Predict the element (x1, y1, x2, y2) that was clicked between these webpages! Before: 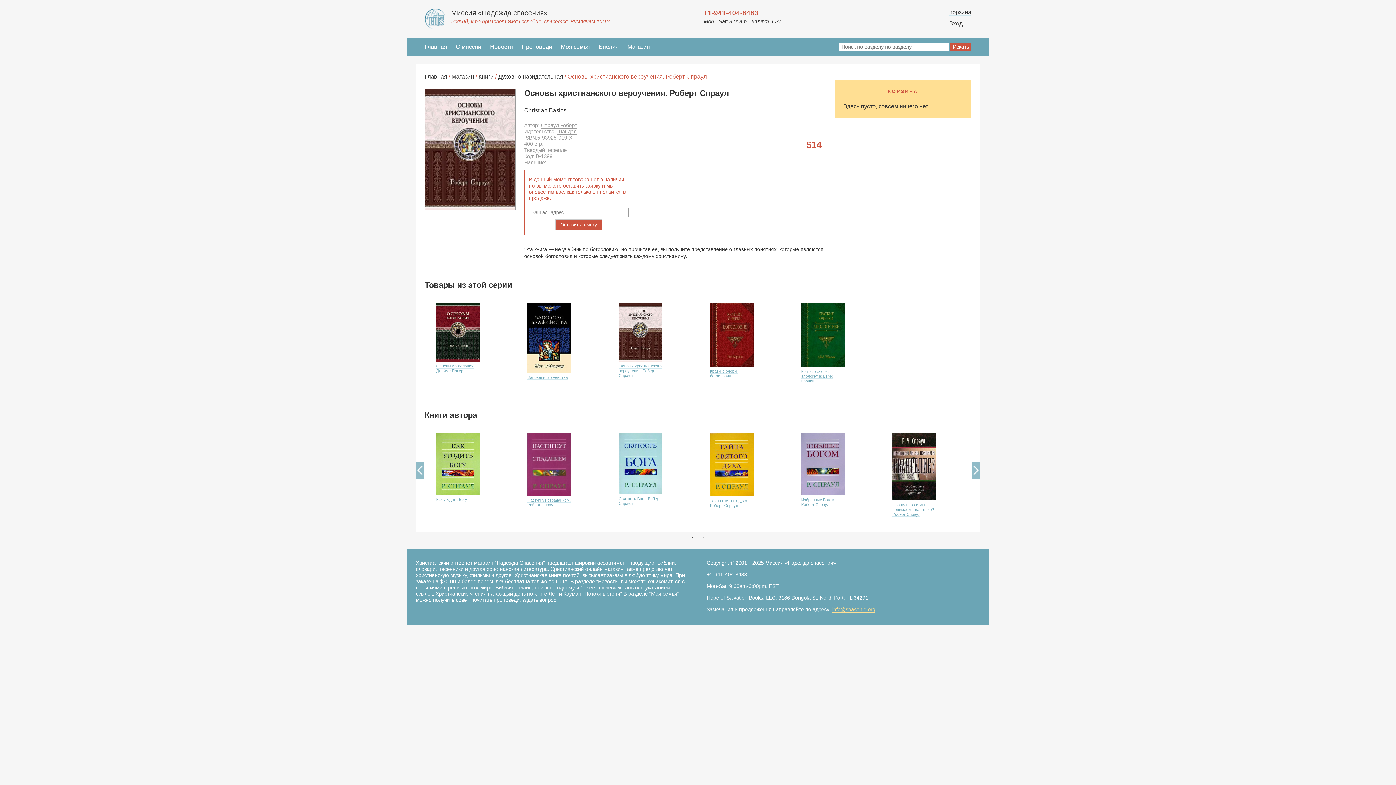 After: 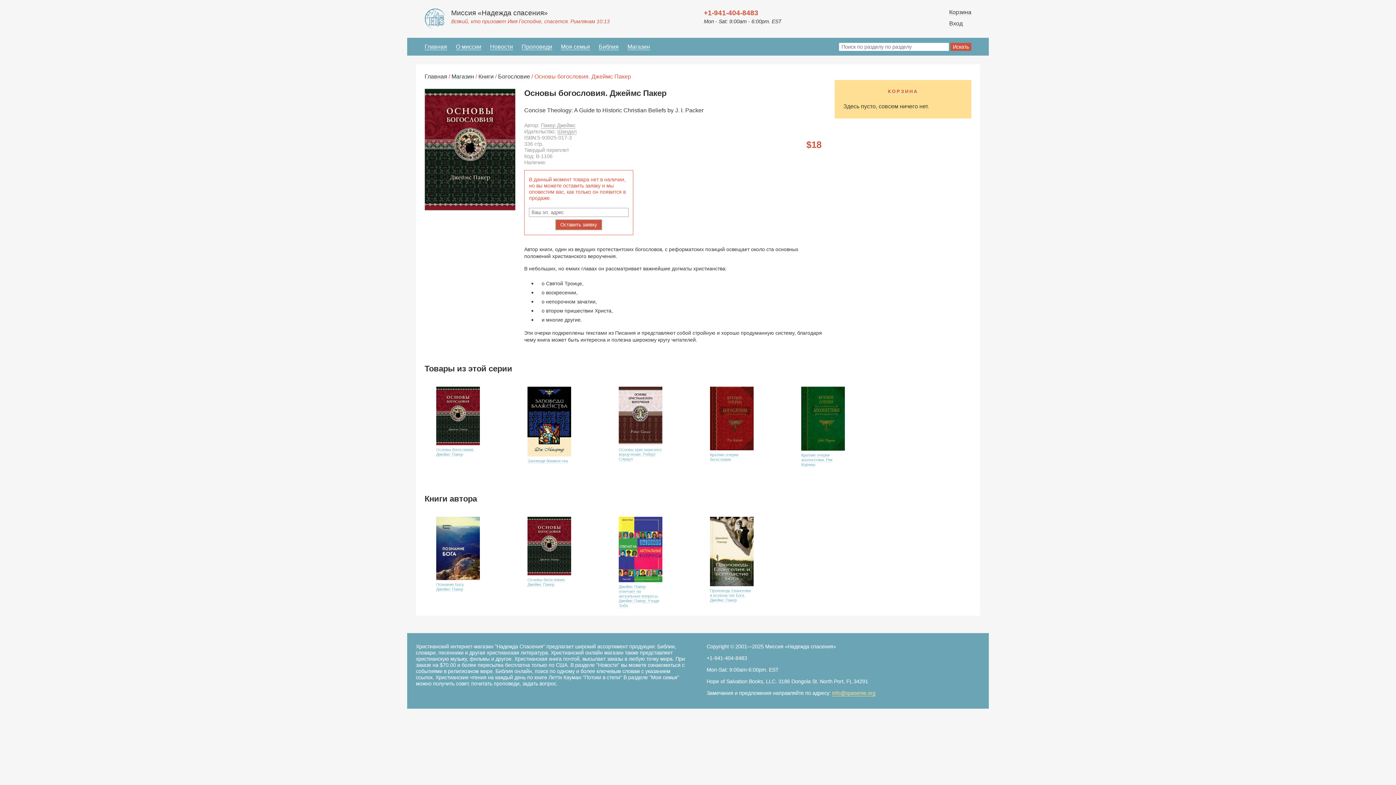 Action: bbox: (436, 303, 480, 361)